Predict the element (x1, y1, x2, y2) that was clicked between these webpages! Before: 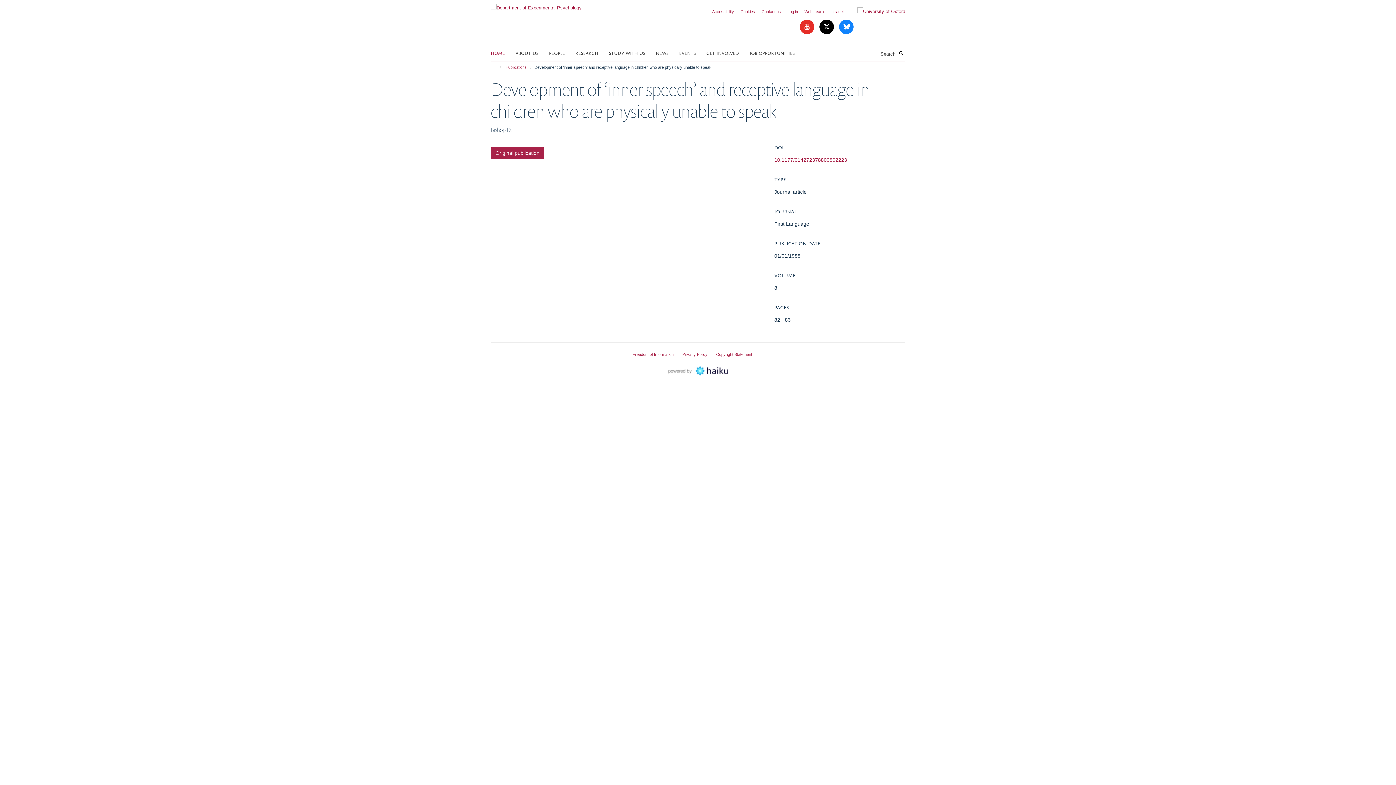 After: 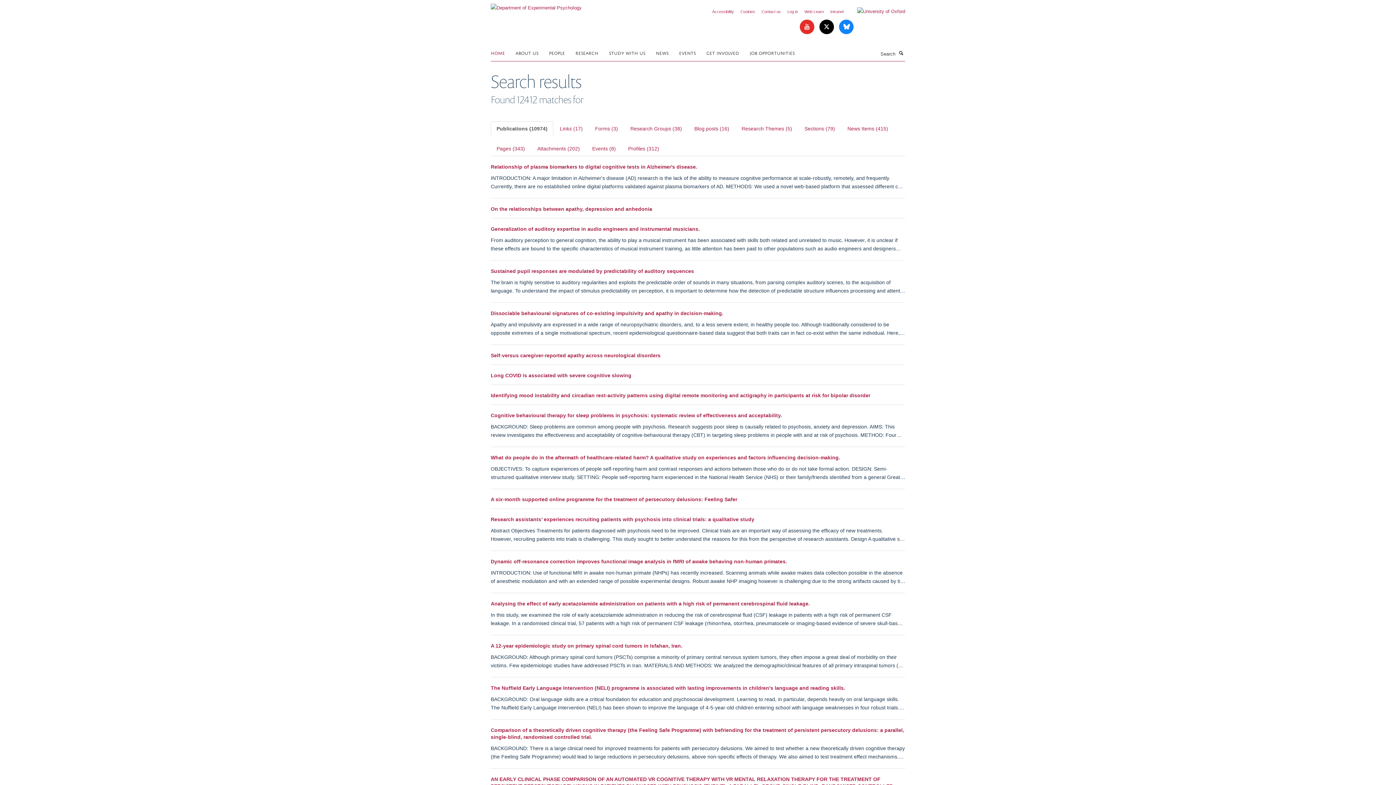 Action: label: Search bbox: (897, 49, 905, 56)